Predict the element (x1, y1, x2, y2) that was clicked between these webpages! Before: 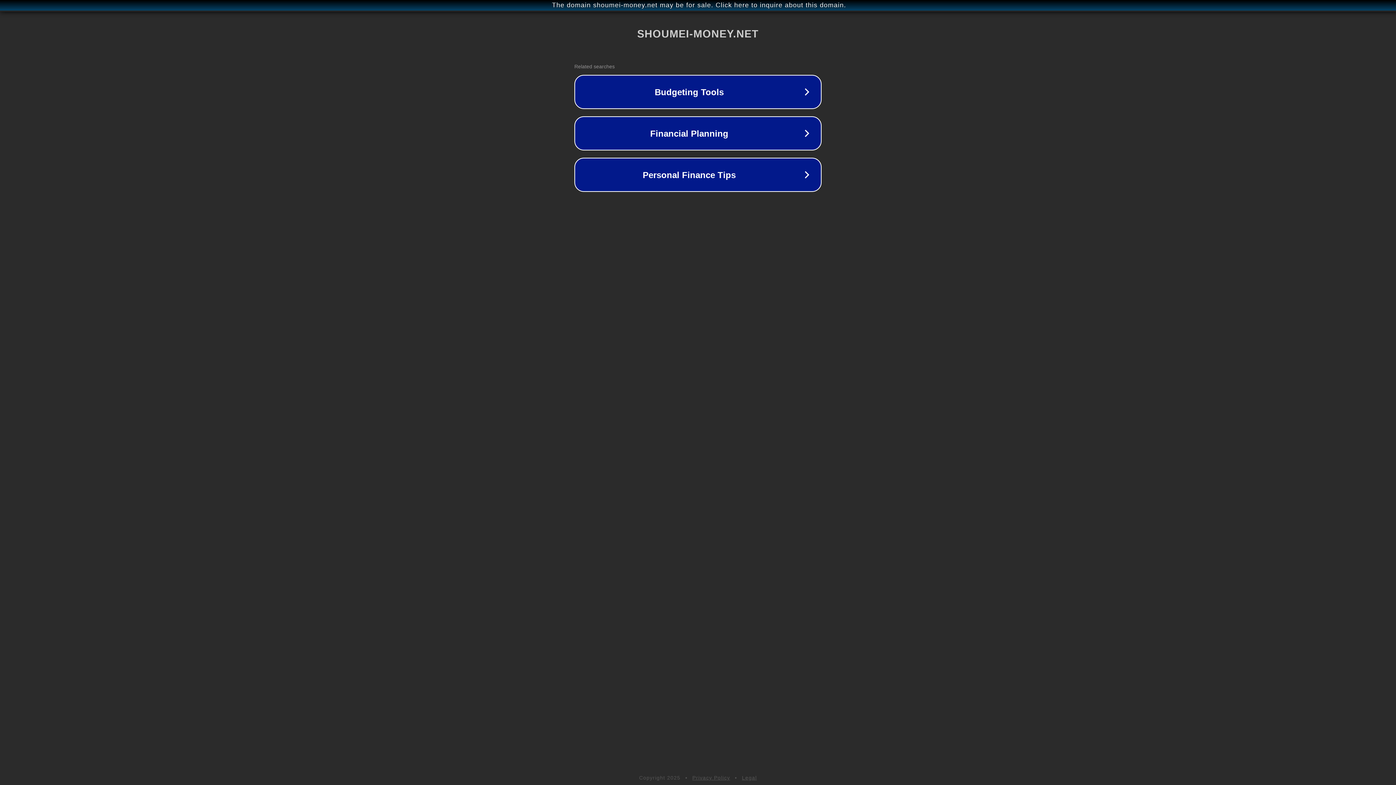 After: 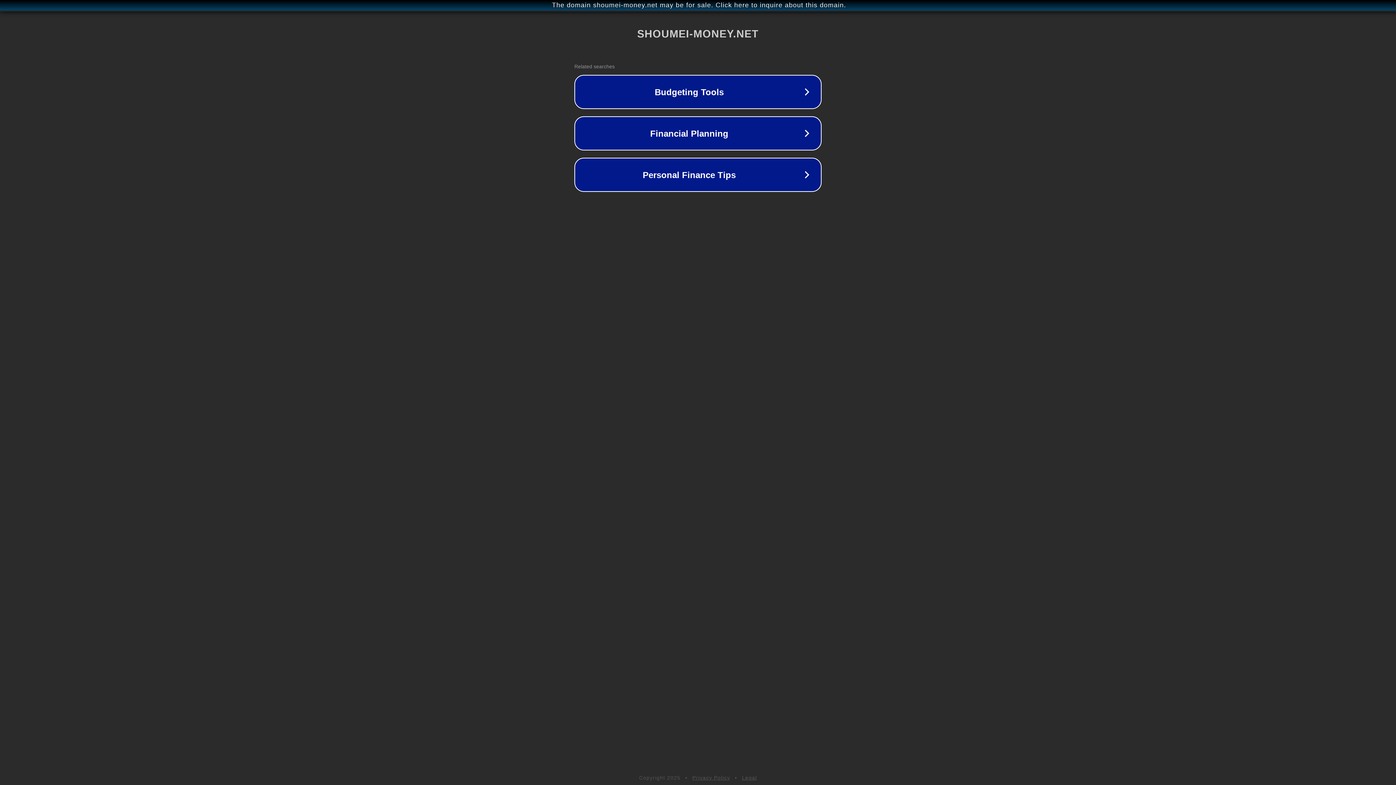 Action: label: Legal bbox: (742, 775, 757, 781)